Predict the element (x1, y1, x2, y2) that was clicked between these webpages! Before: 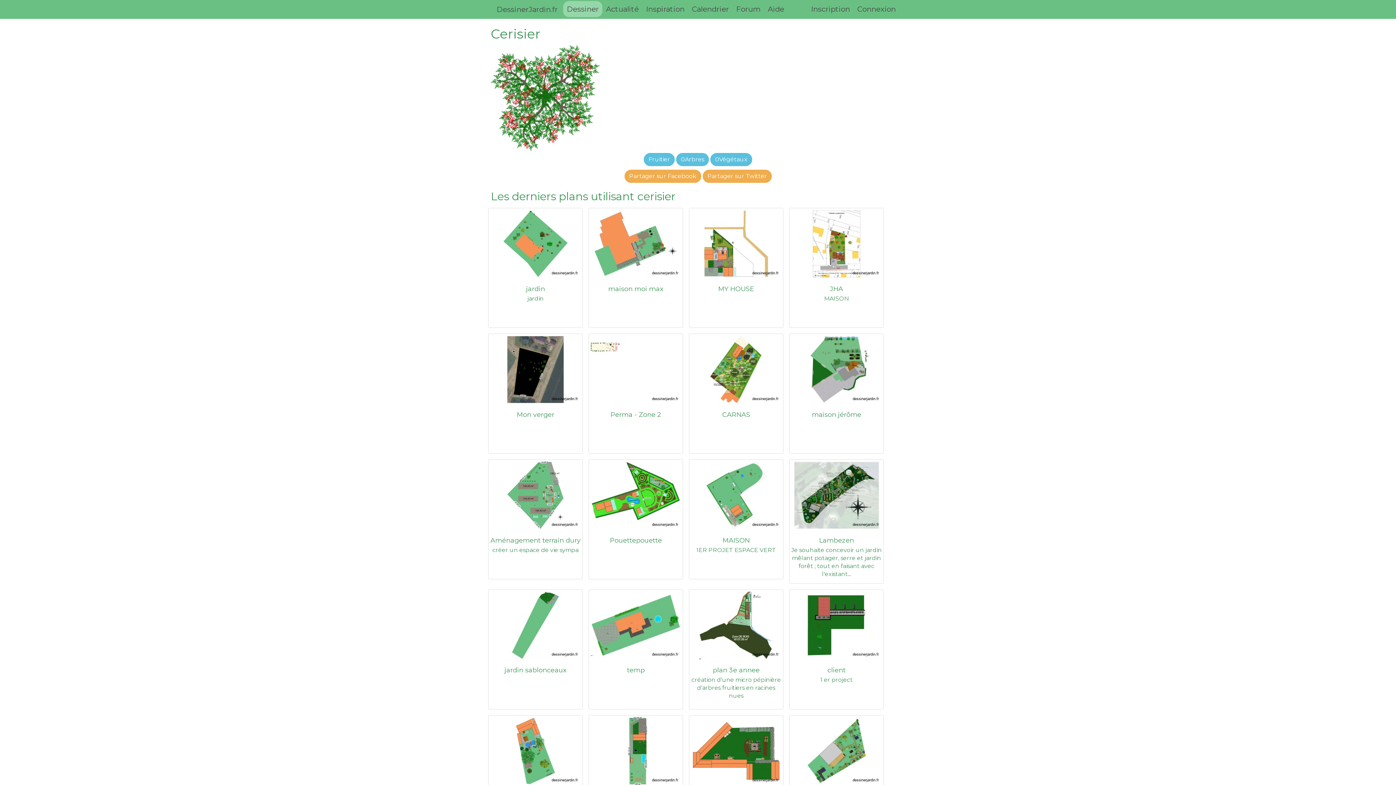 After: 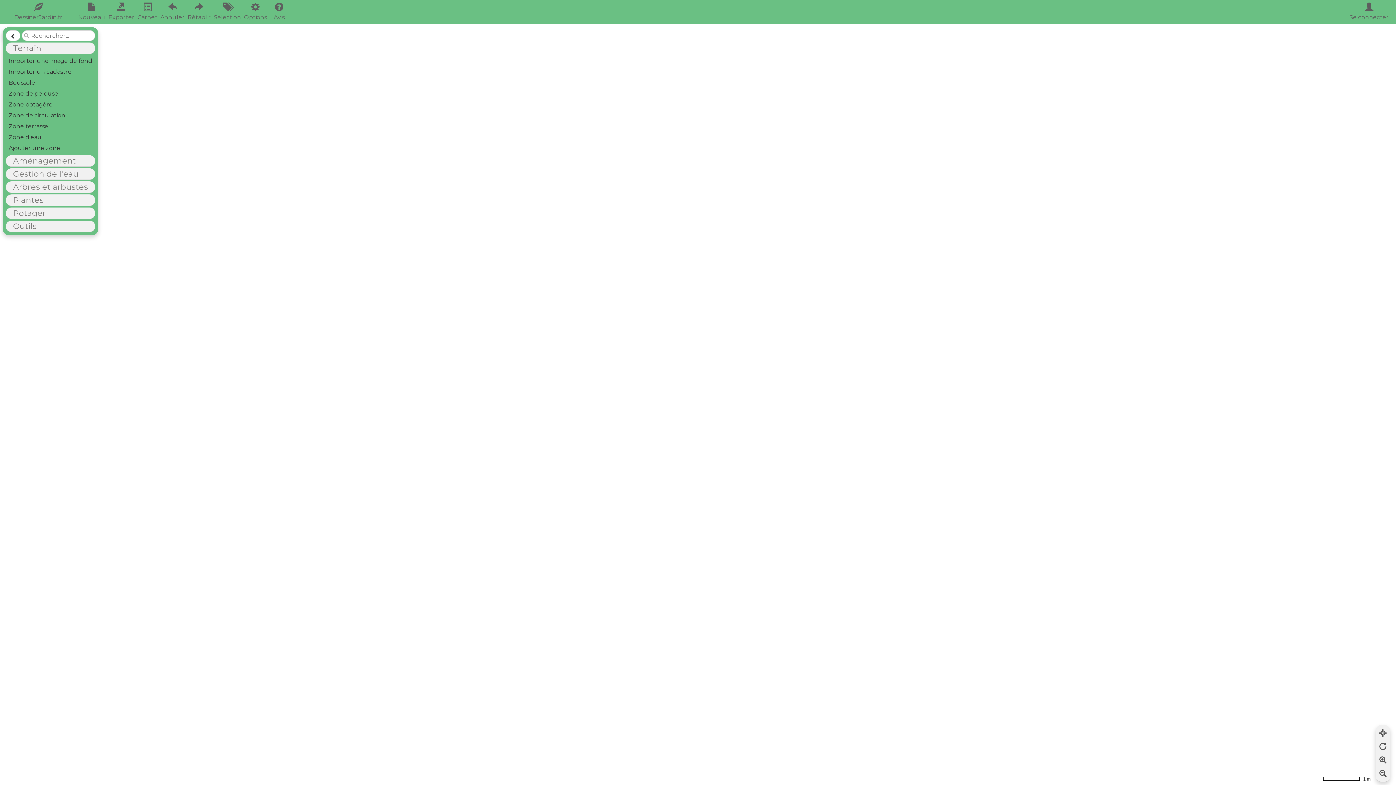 Action: label: Dessiner bbox: (563, 1, 602, 16)